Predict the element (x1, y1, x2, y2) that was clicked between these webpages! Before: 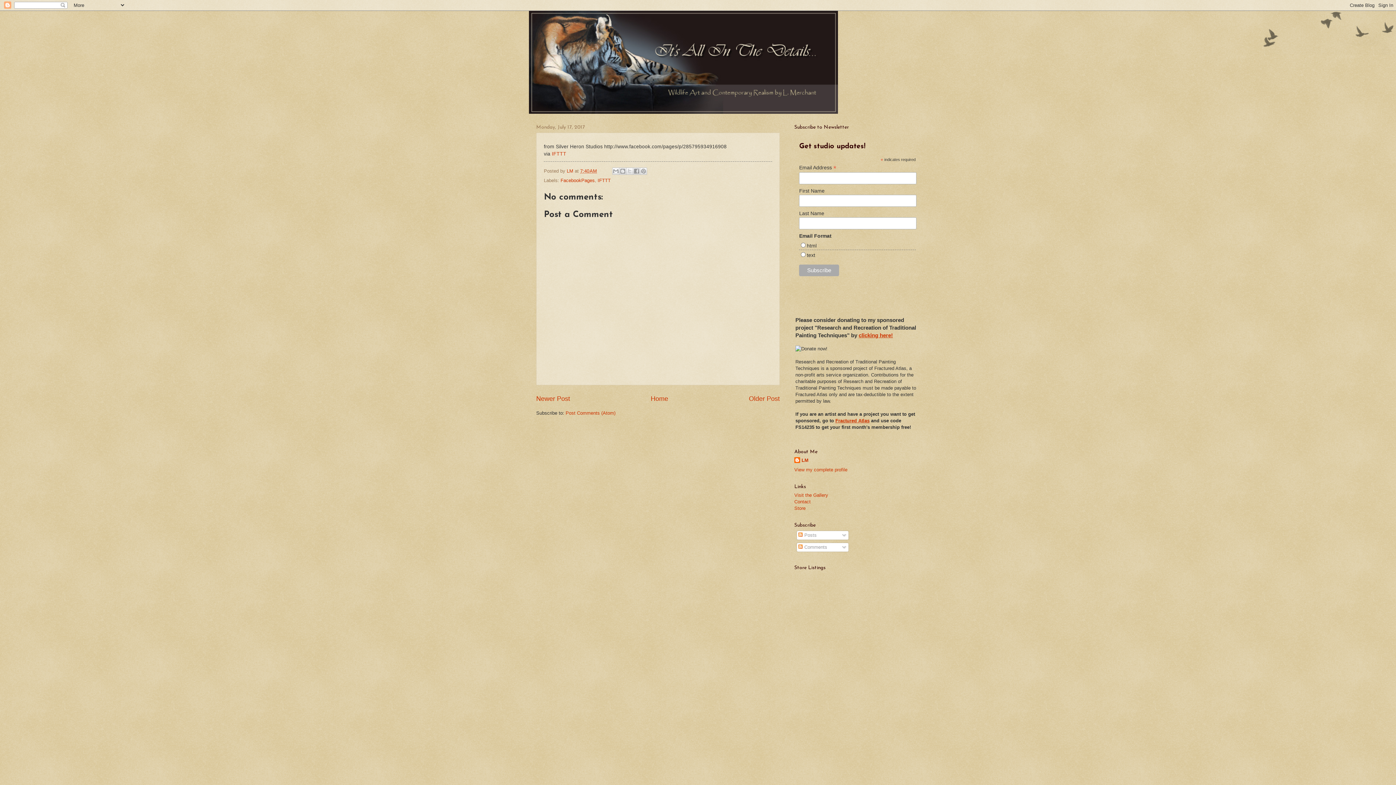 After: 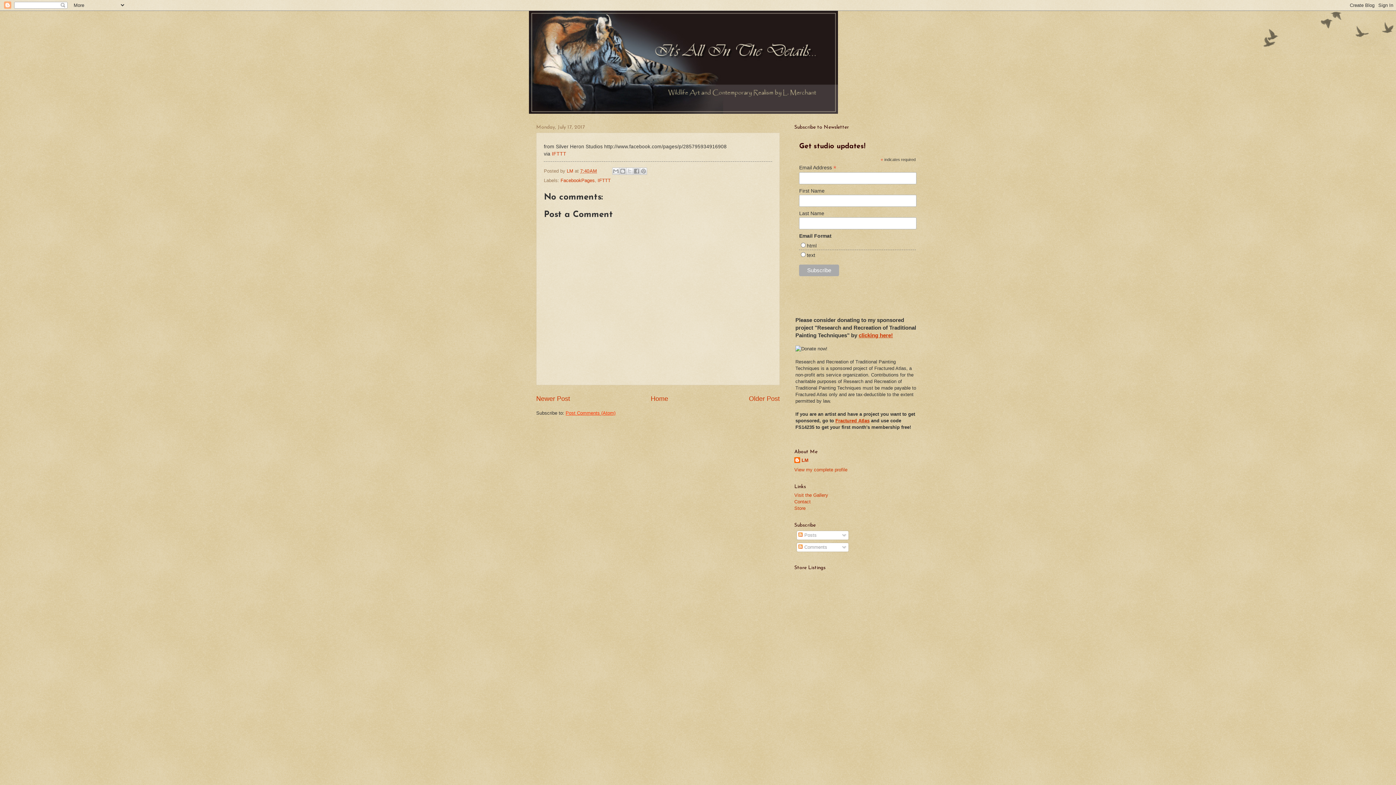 Action: bbox: (565, 410, 615, 416) label: Post Comments (Atom)